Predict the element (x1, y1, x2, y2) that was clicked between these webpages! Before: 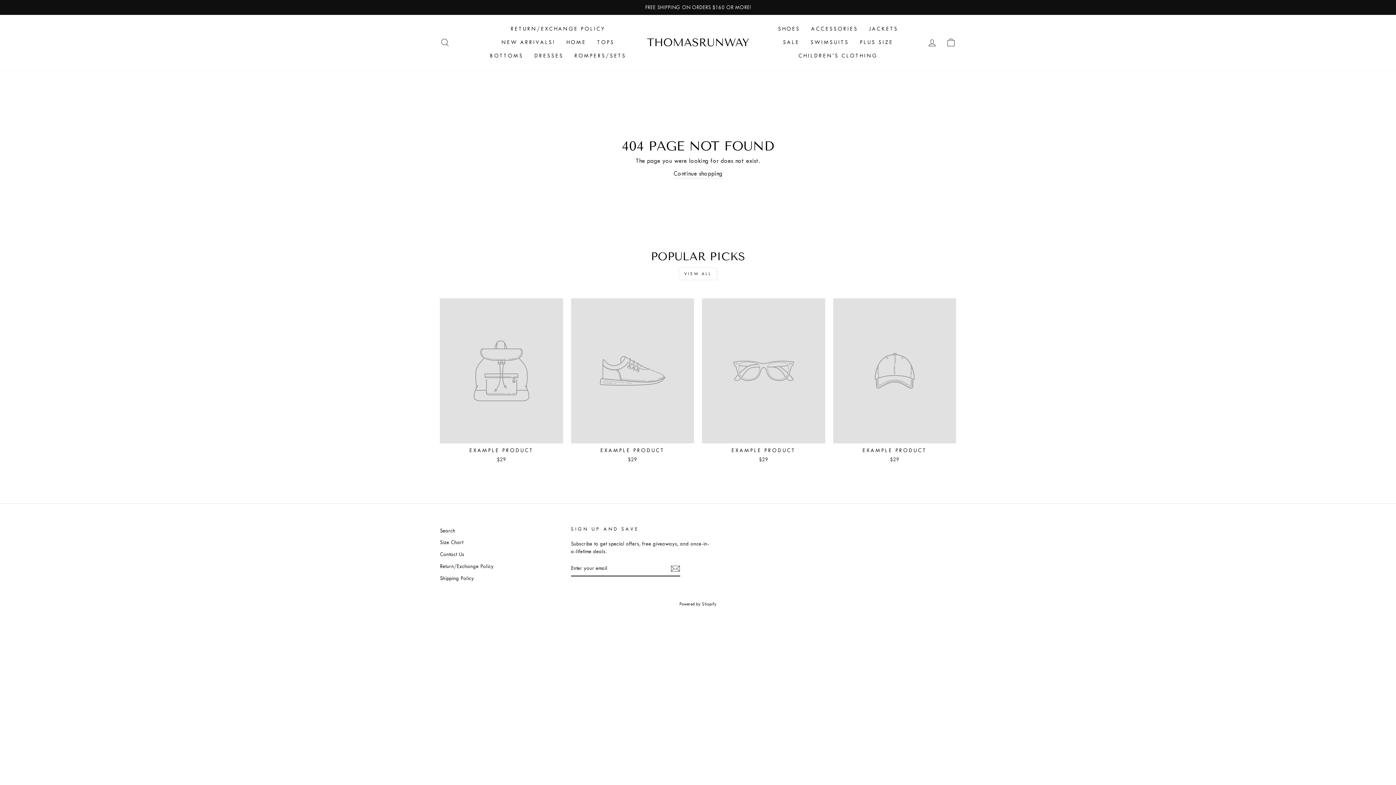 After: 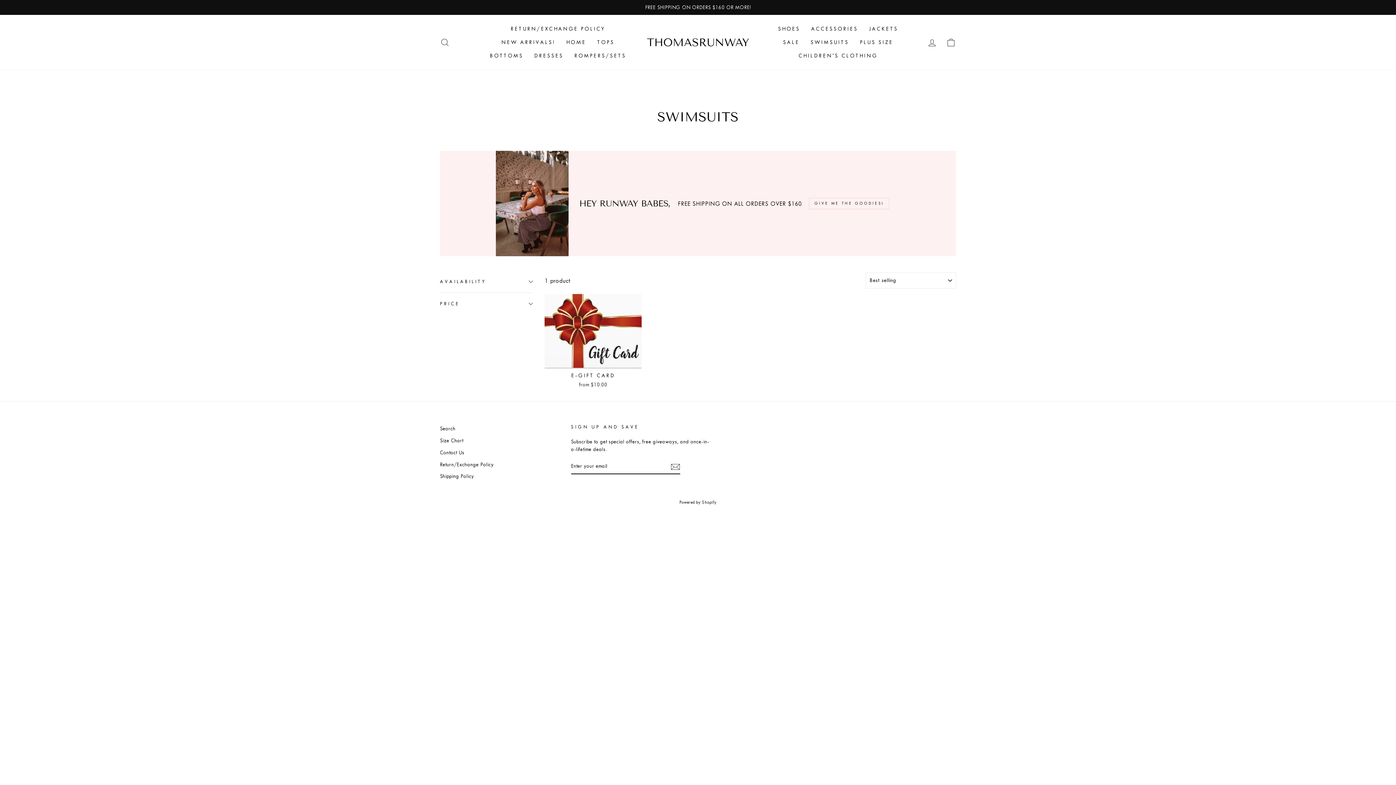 Action: bbox: (805, 35, 854, 49) label: SWIMSUITS